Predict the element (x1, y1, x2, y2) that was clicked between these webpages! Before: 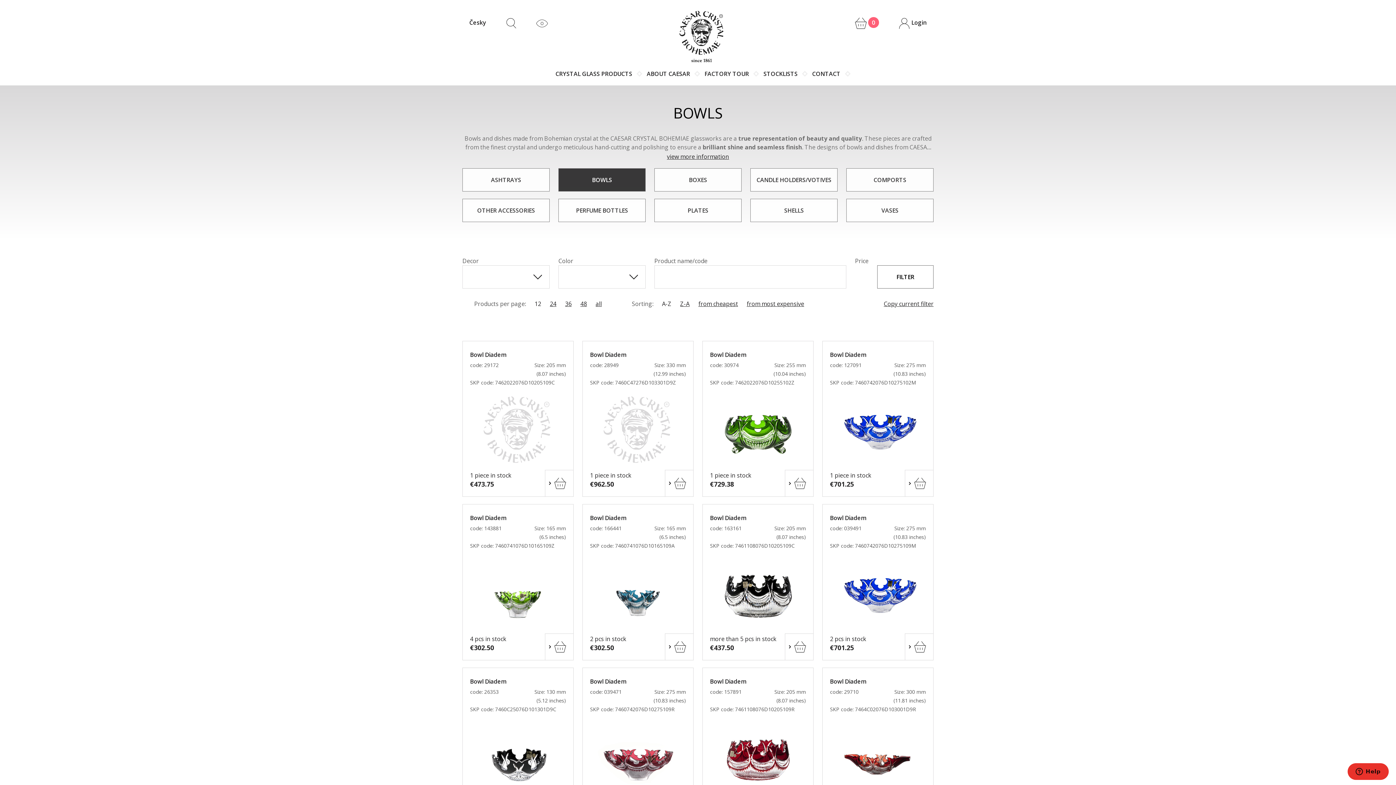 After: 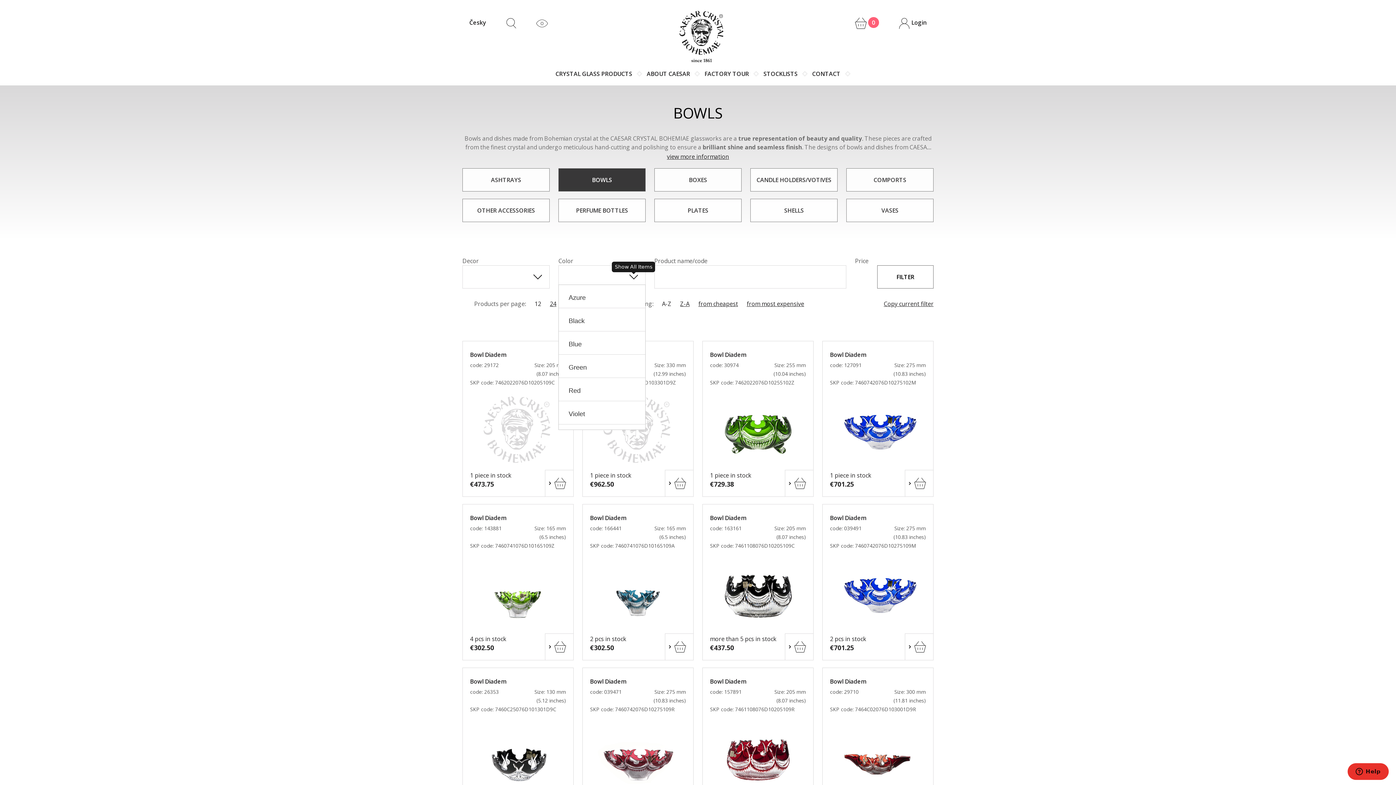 Action: label: Show All Items bbox: (629, 274, 638, 279)